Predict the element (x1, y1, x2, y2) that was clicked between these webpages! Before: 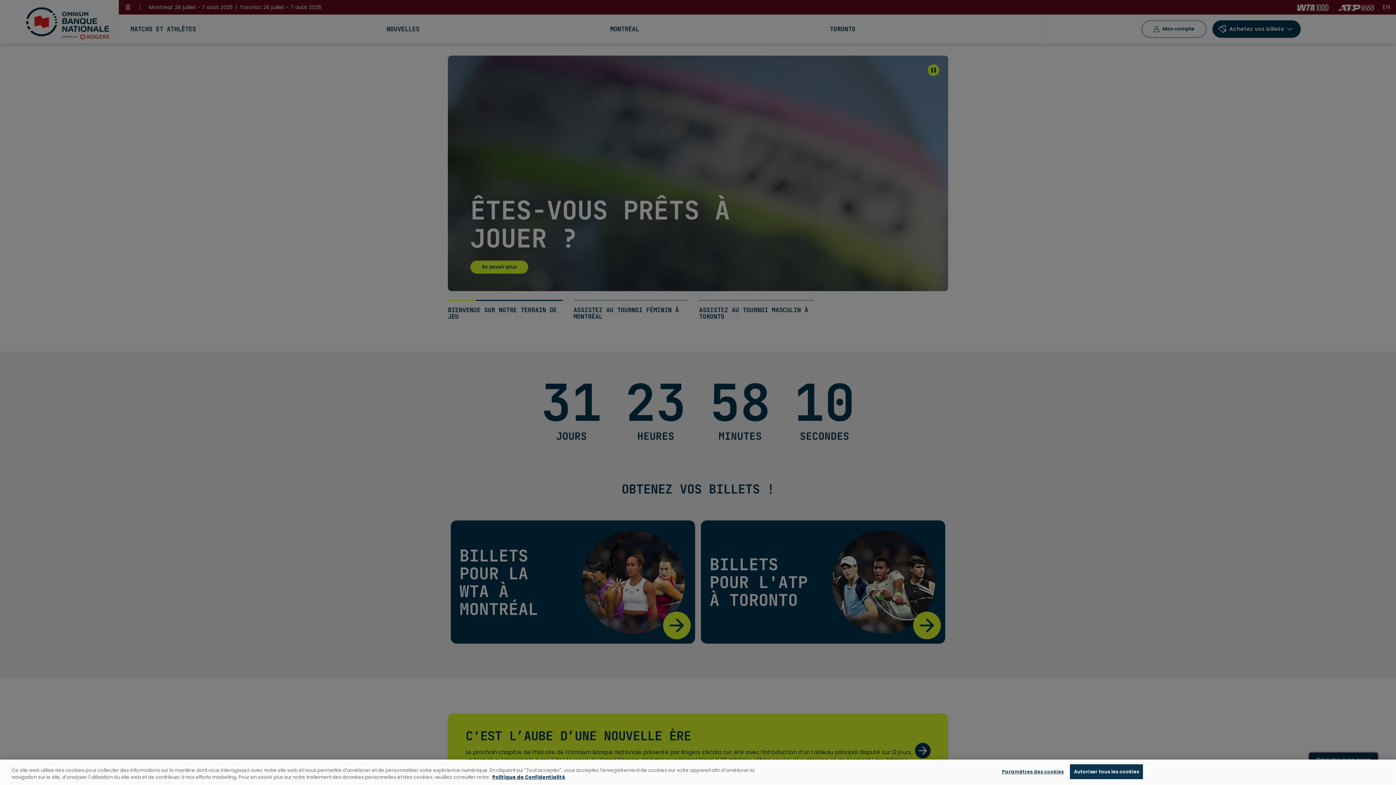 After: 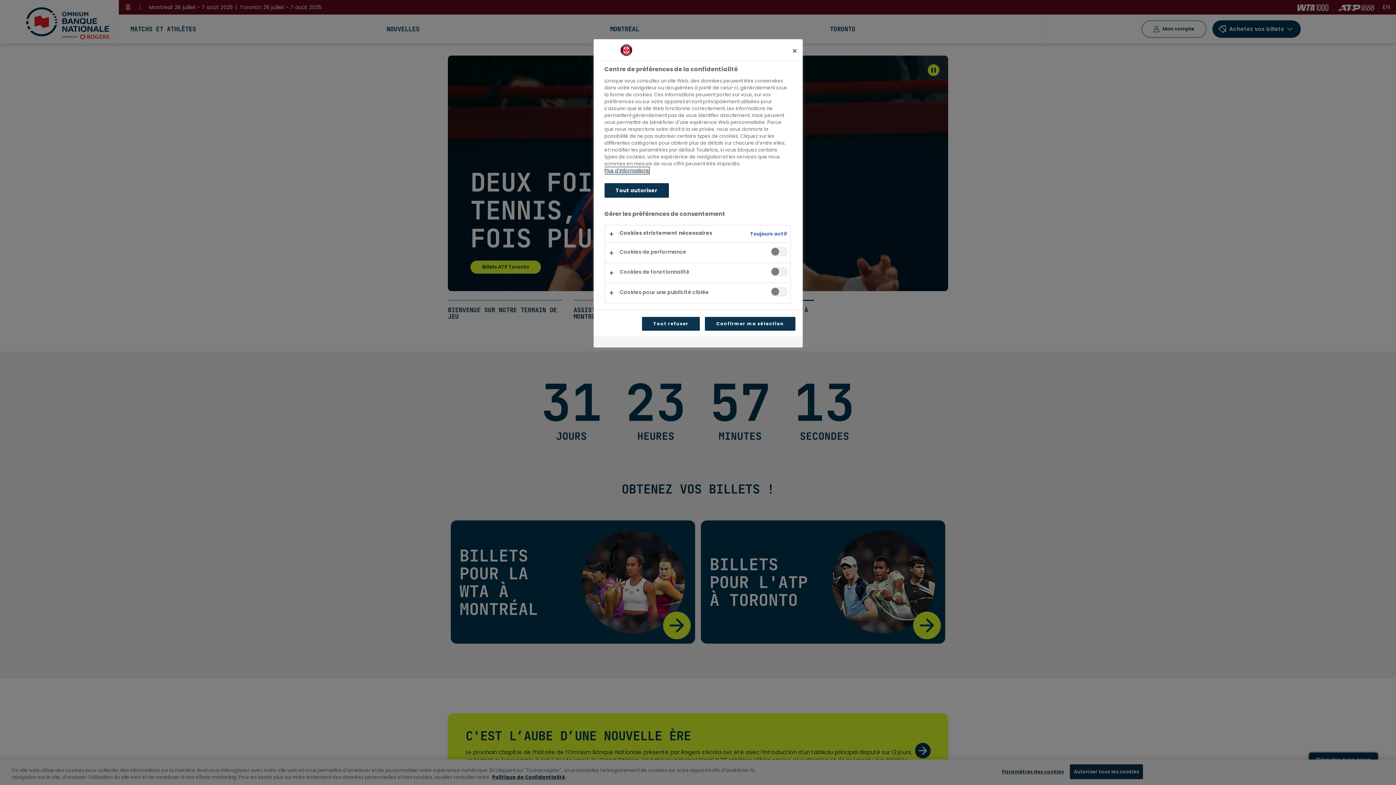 Action: label: Paramètres des cookies bbox: (1002, 765, 1064, 779)